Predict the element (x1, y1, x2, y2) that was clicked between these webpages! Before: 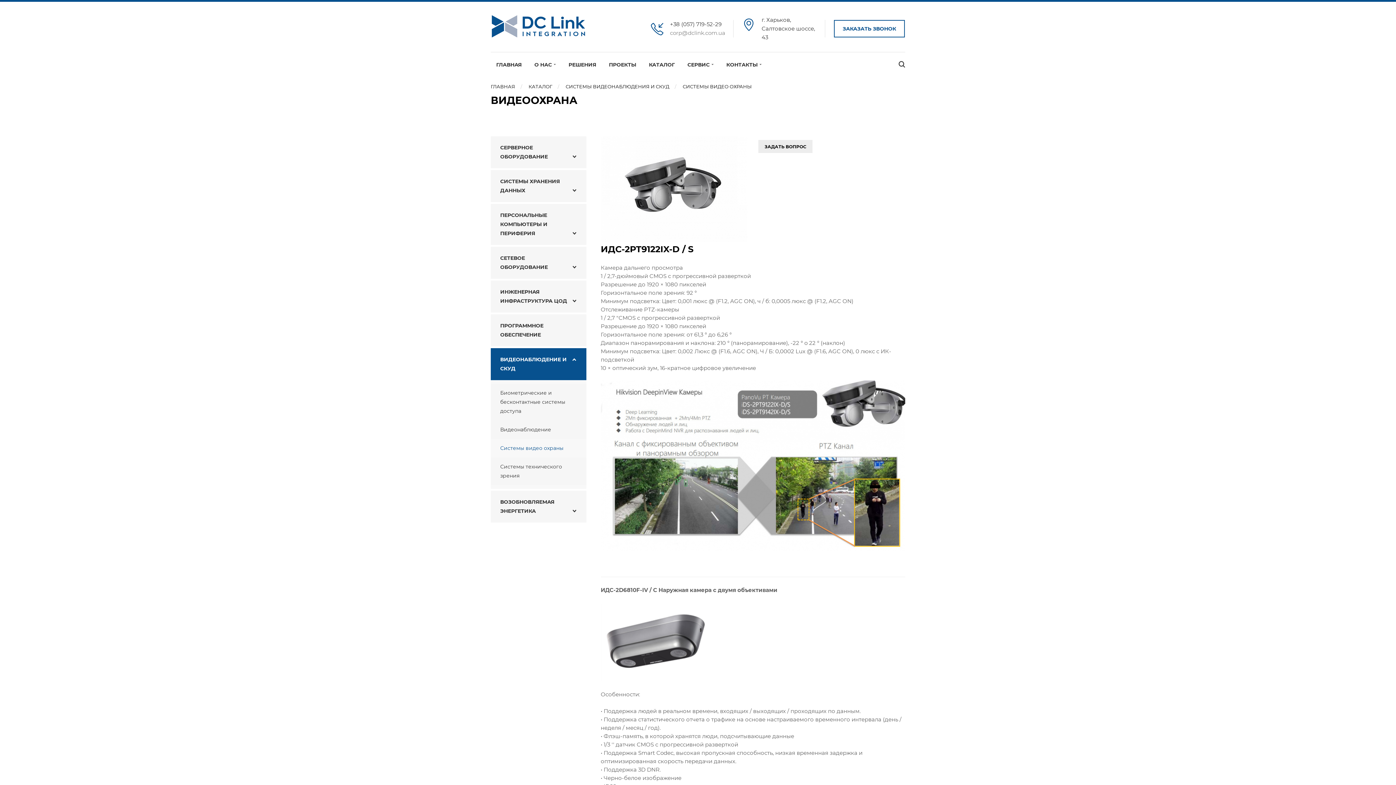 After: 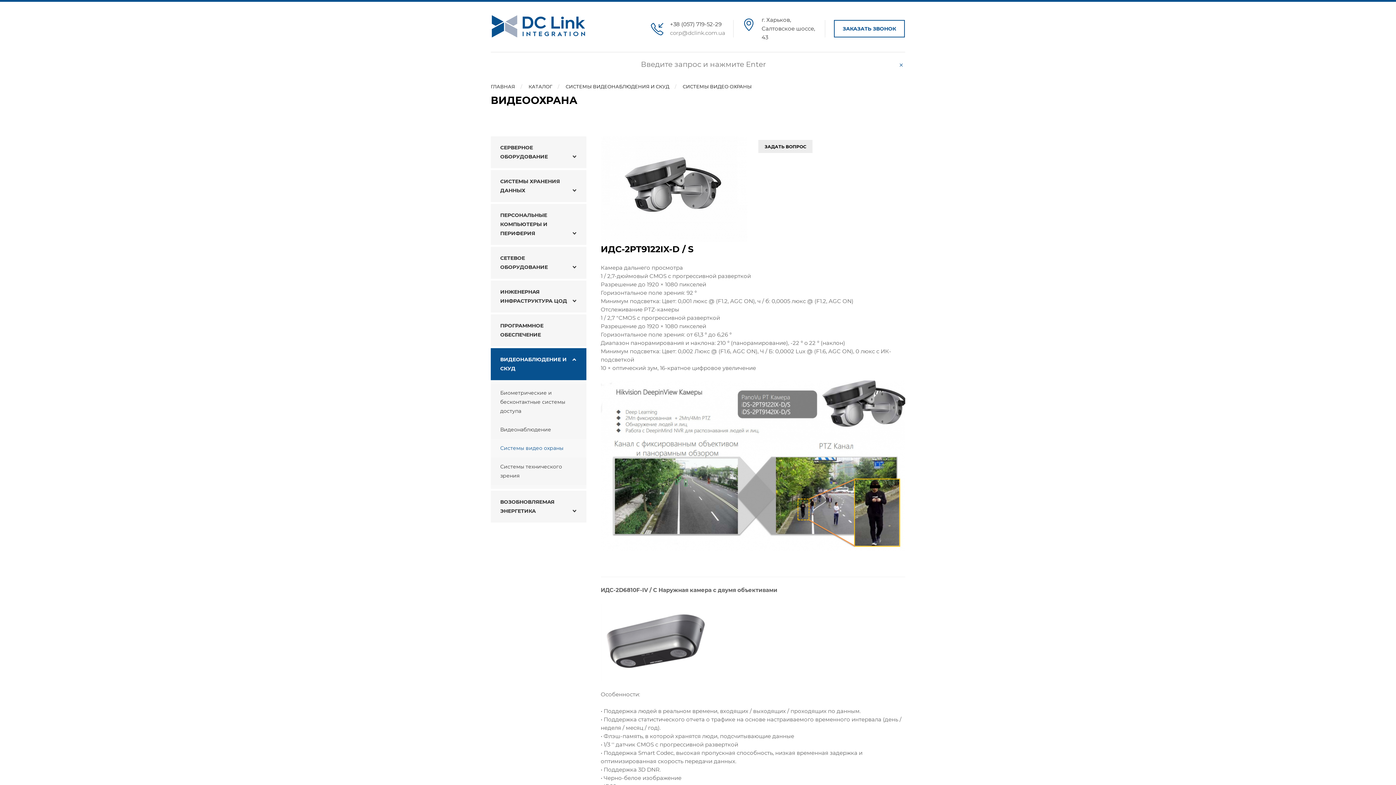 Action: bbox: (895, 56, 905, 74)